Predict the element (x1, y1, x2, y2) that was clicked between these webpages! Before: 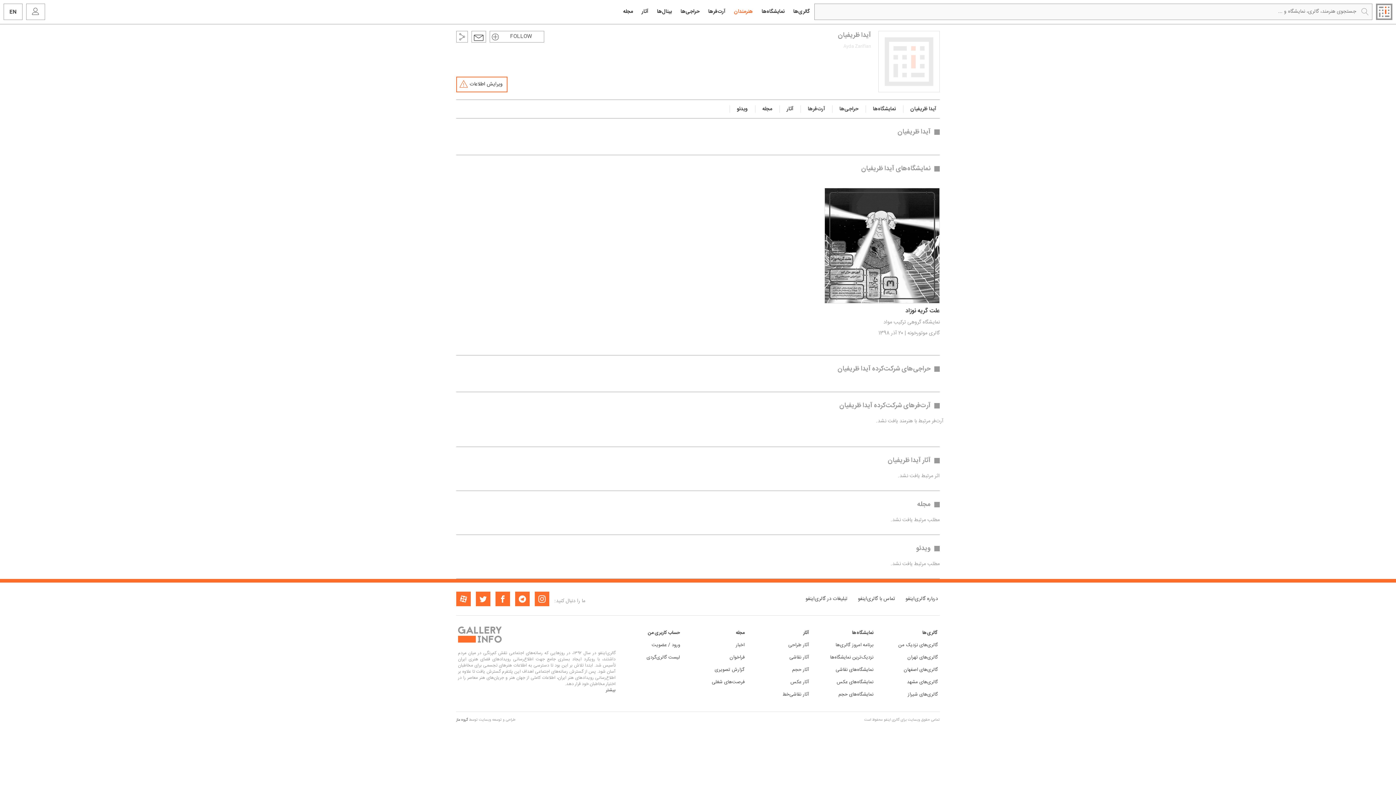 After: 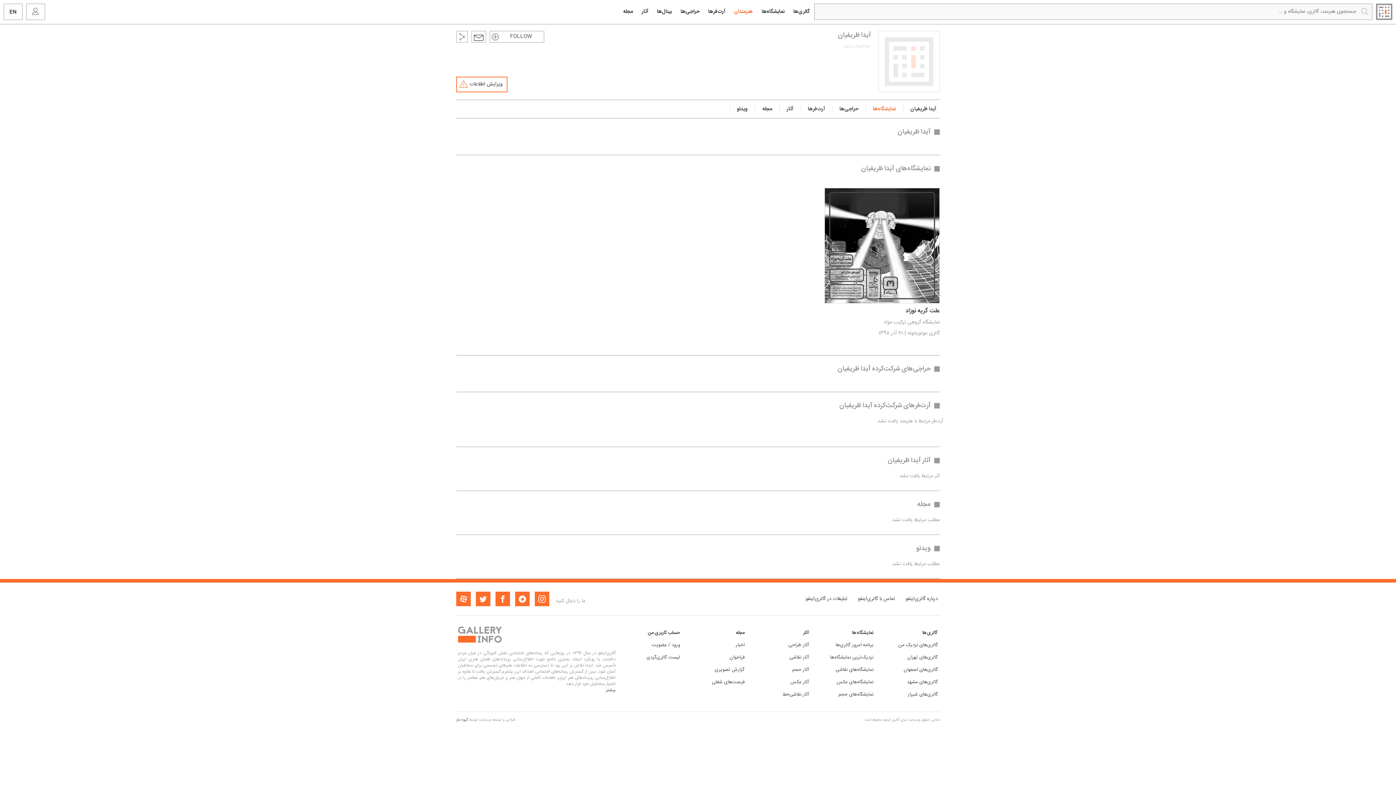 Action: label: نمایشگاه‌ها bbox: (869, 103, 899, 114)